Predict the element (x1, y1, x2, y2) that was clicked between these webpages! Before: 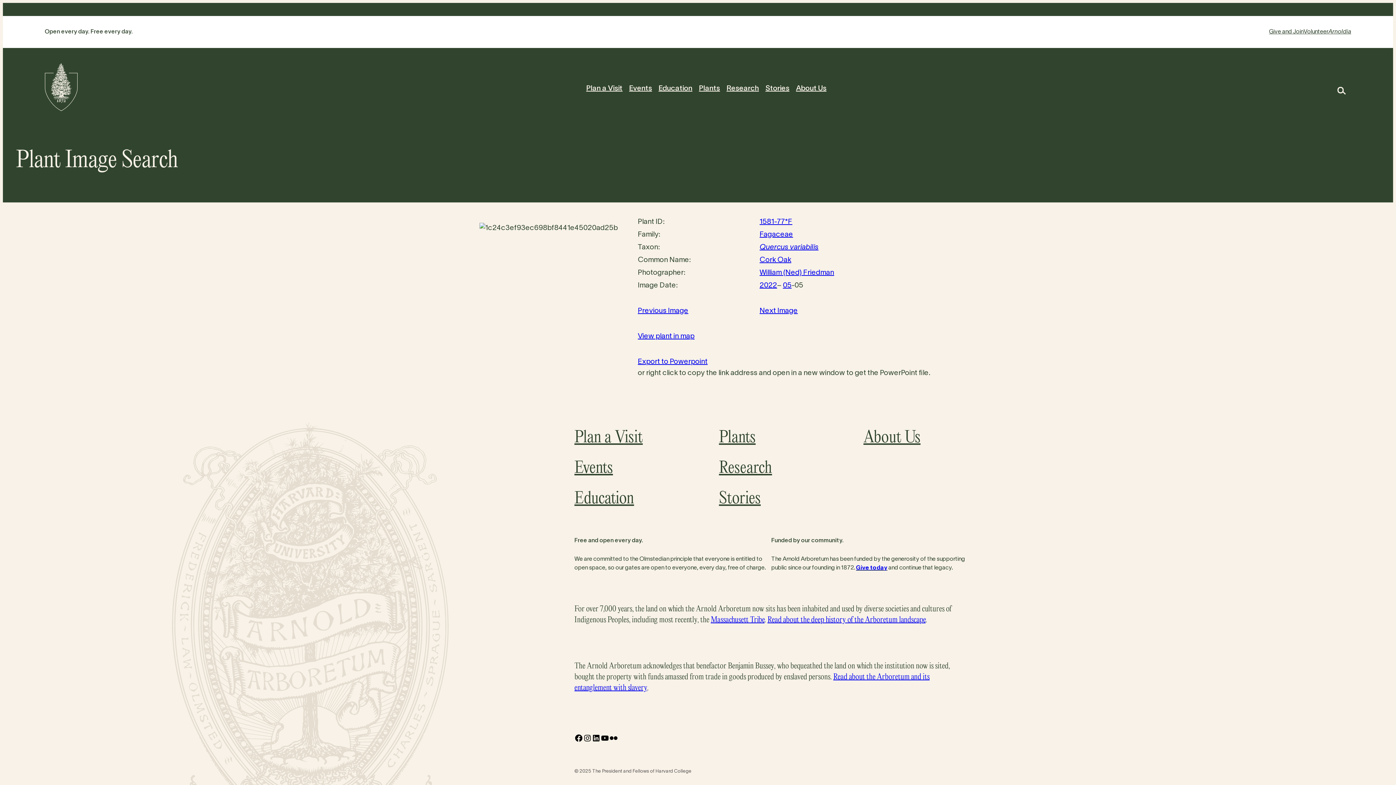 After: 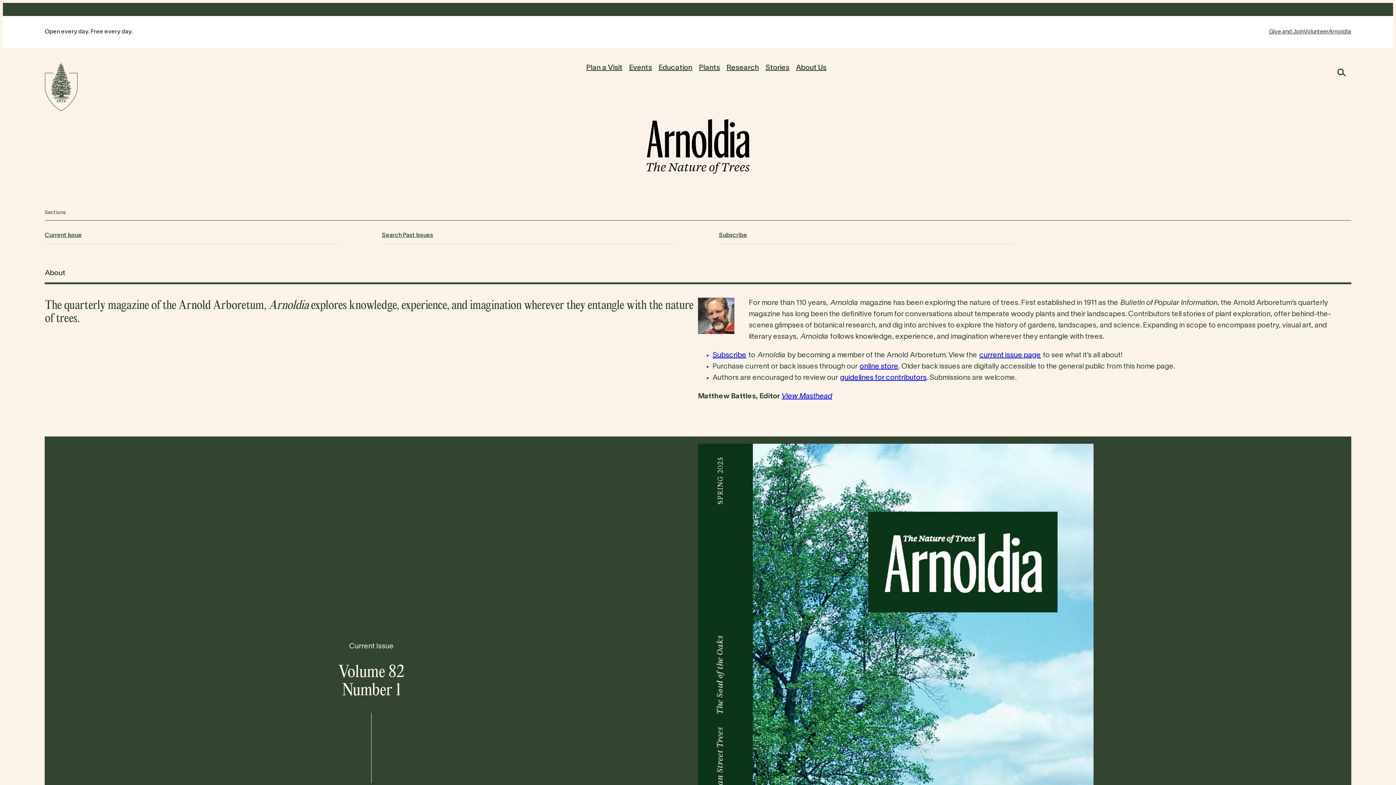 Action: label: Arnoldia bbox: (1328, 27, 1351, 36)